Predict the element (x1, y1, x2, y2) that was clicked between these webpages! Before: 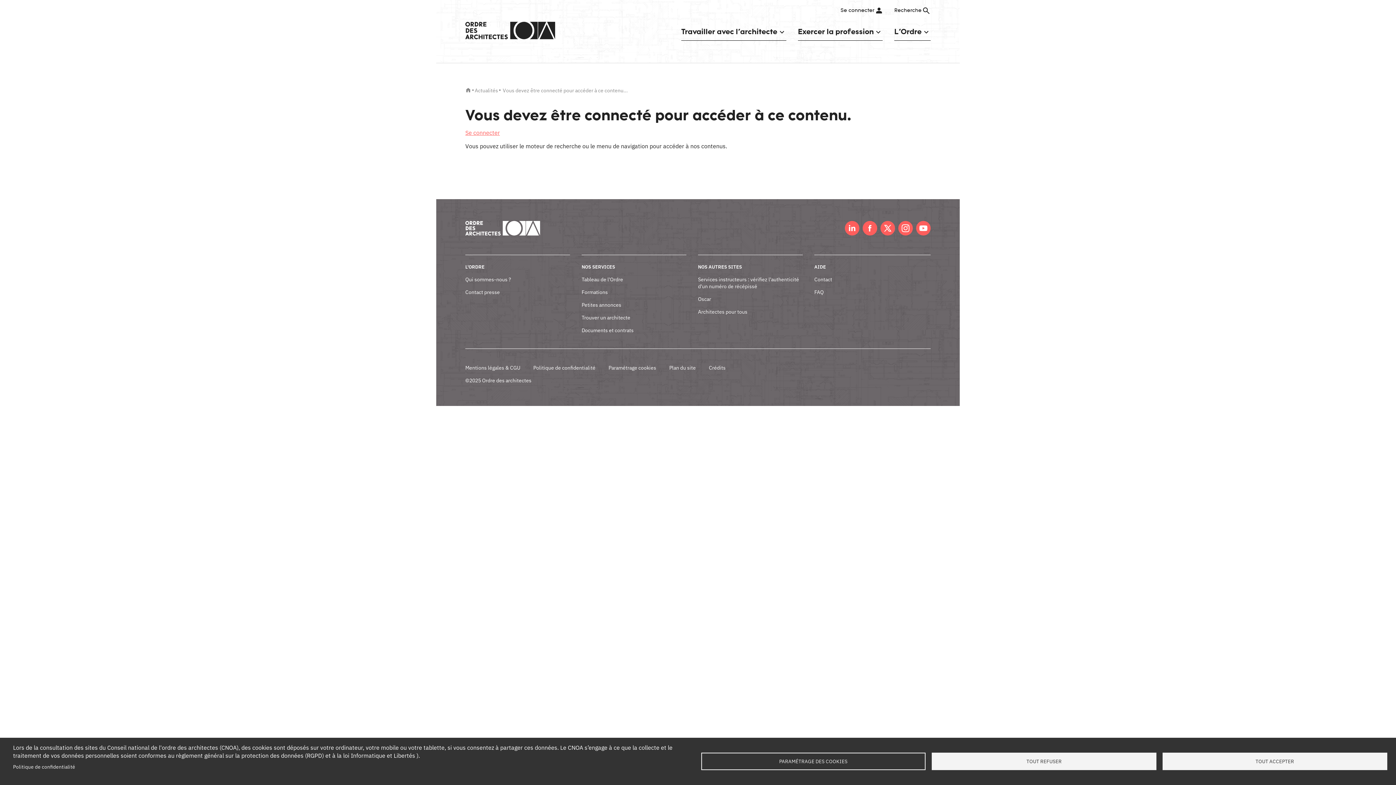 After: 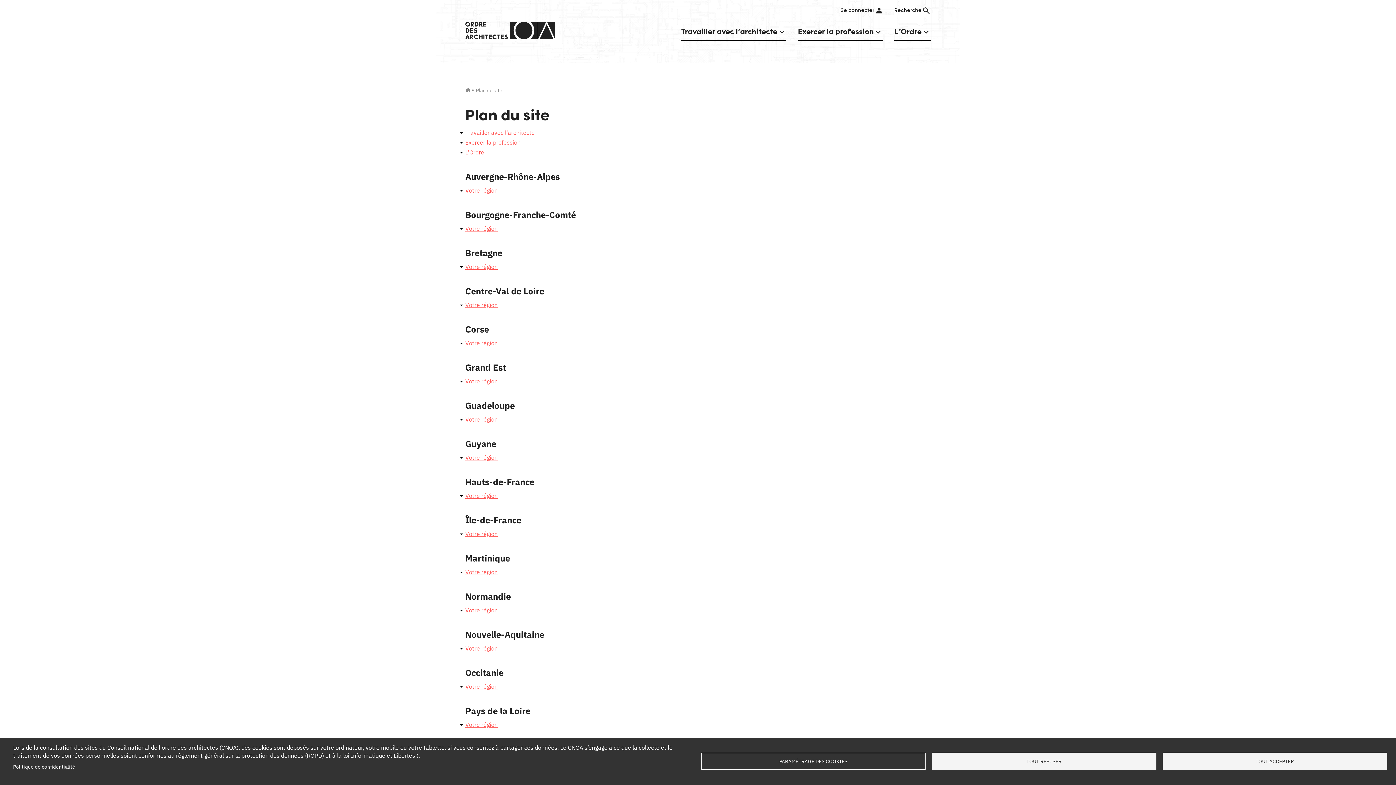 Action: label: Plan du site bbox: (669, 364, 696, 371)